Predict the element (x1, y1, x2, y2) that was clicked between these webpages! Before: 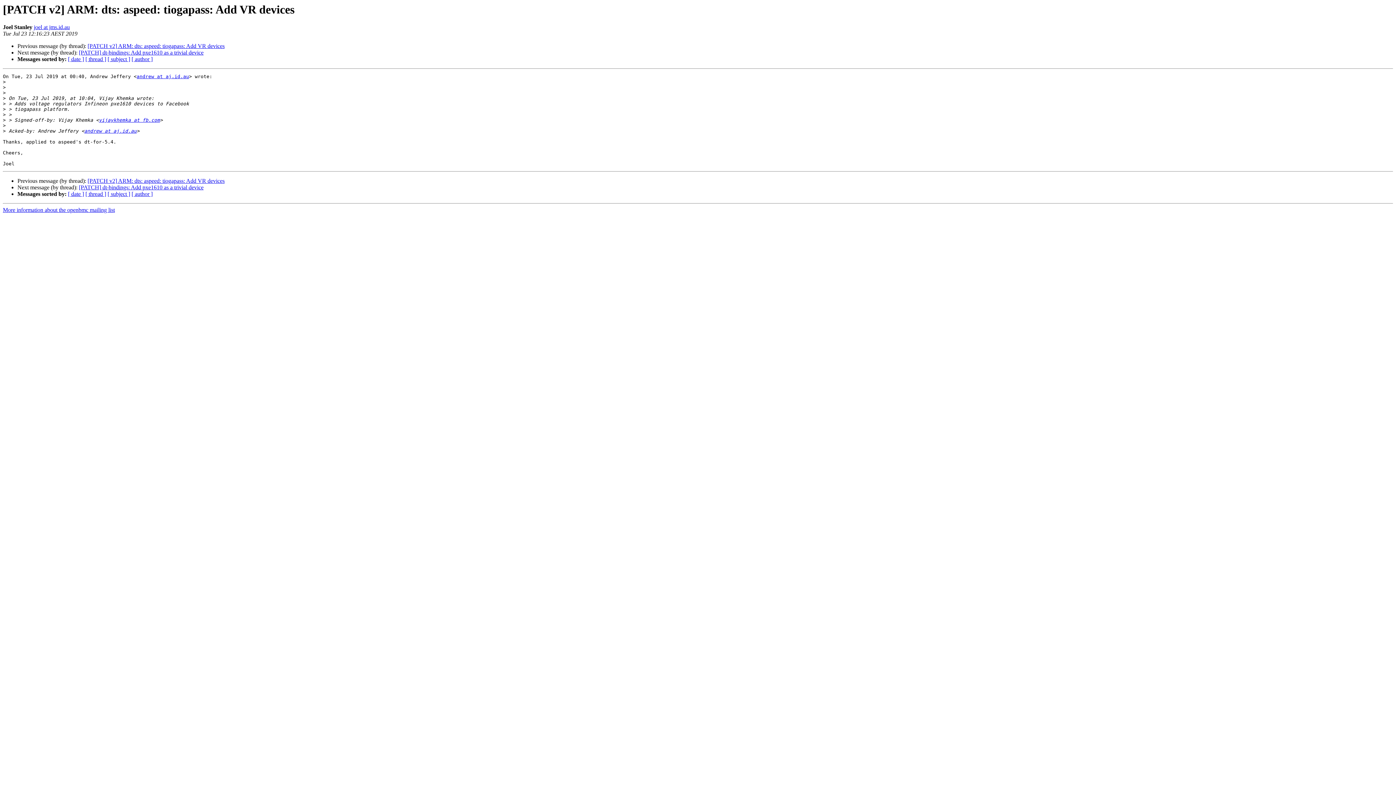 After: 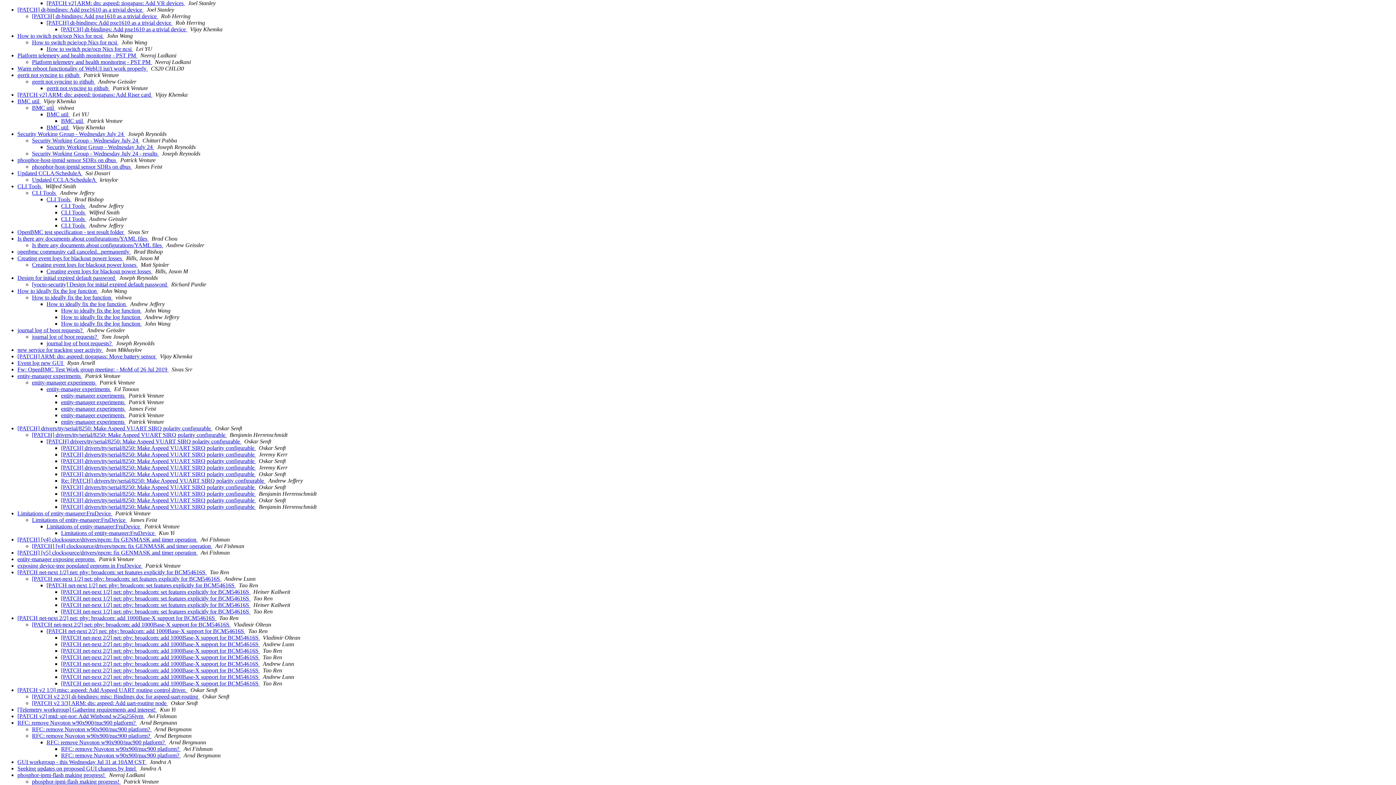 Action: label: [ thread ] bbox: (85, 56, 106, 62)